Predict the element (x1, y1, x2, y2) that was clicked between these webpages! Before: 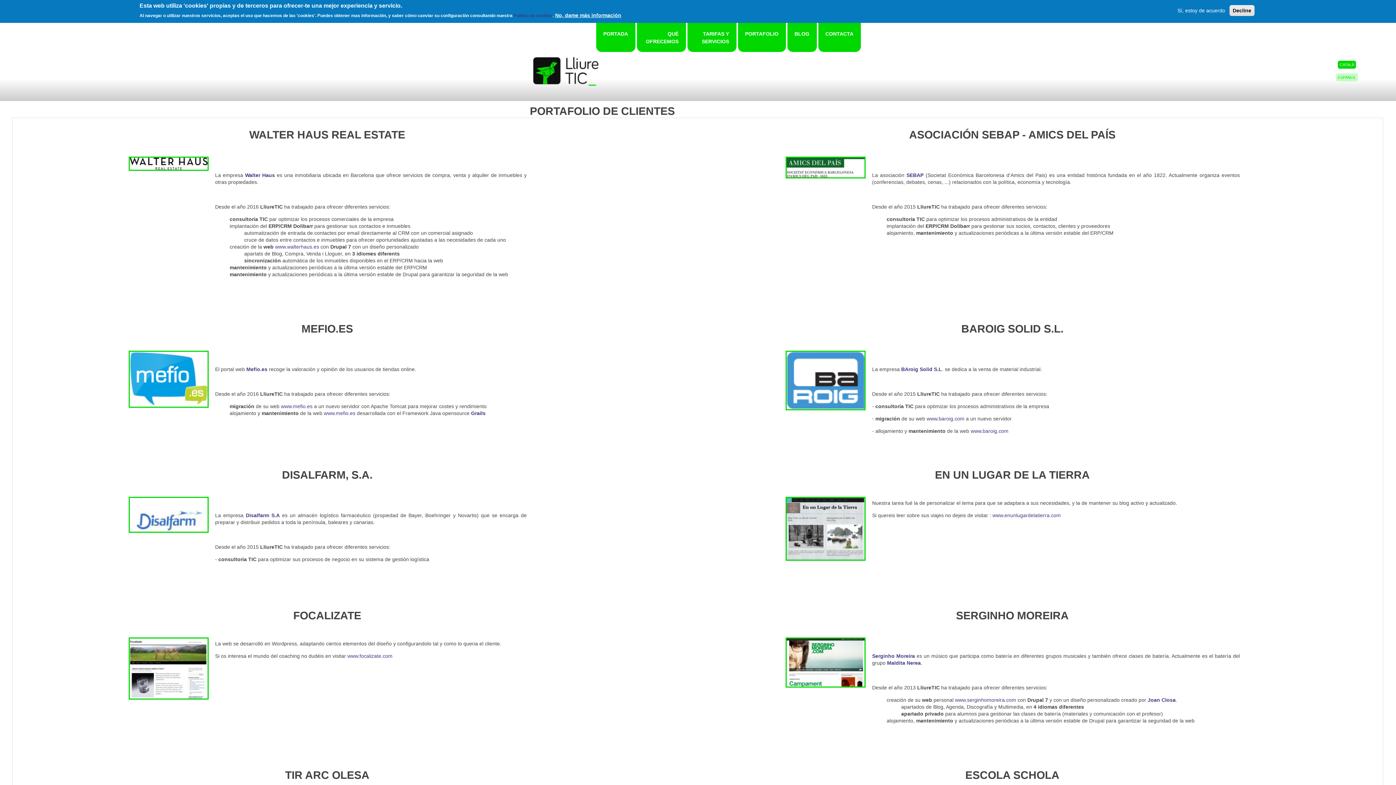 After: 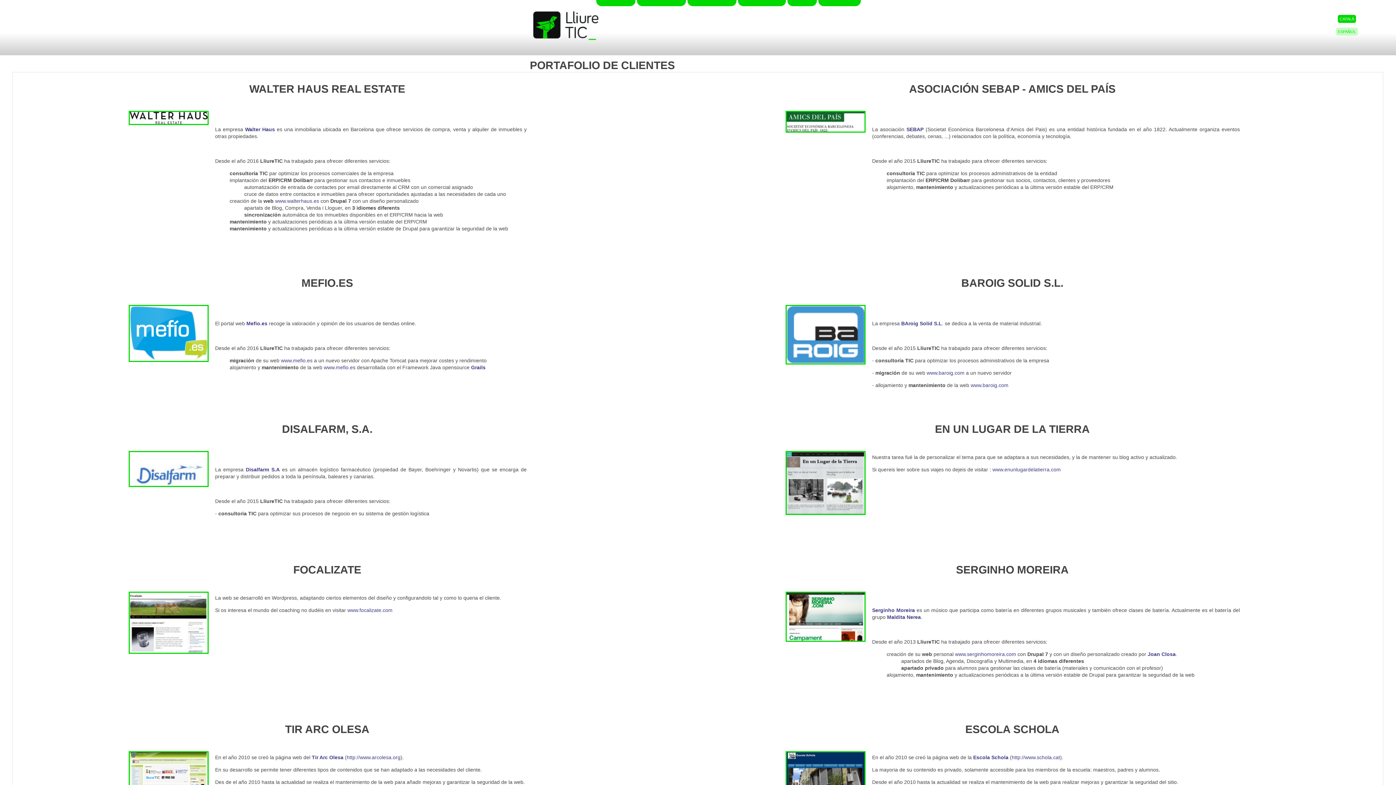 Action: bbox: (1229, 5, 1254, 16) label: Decline